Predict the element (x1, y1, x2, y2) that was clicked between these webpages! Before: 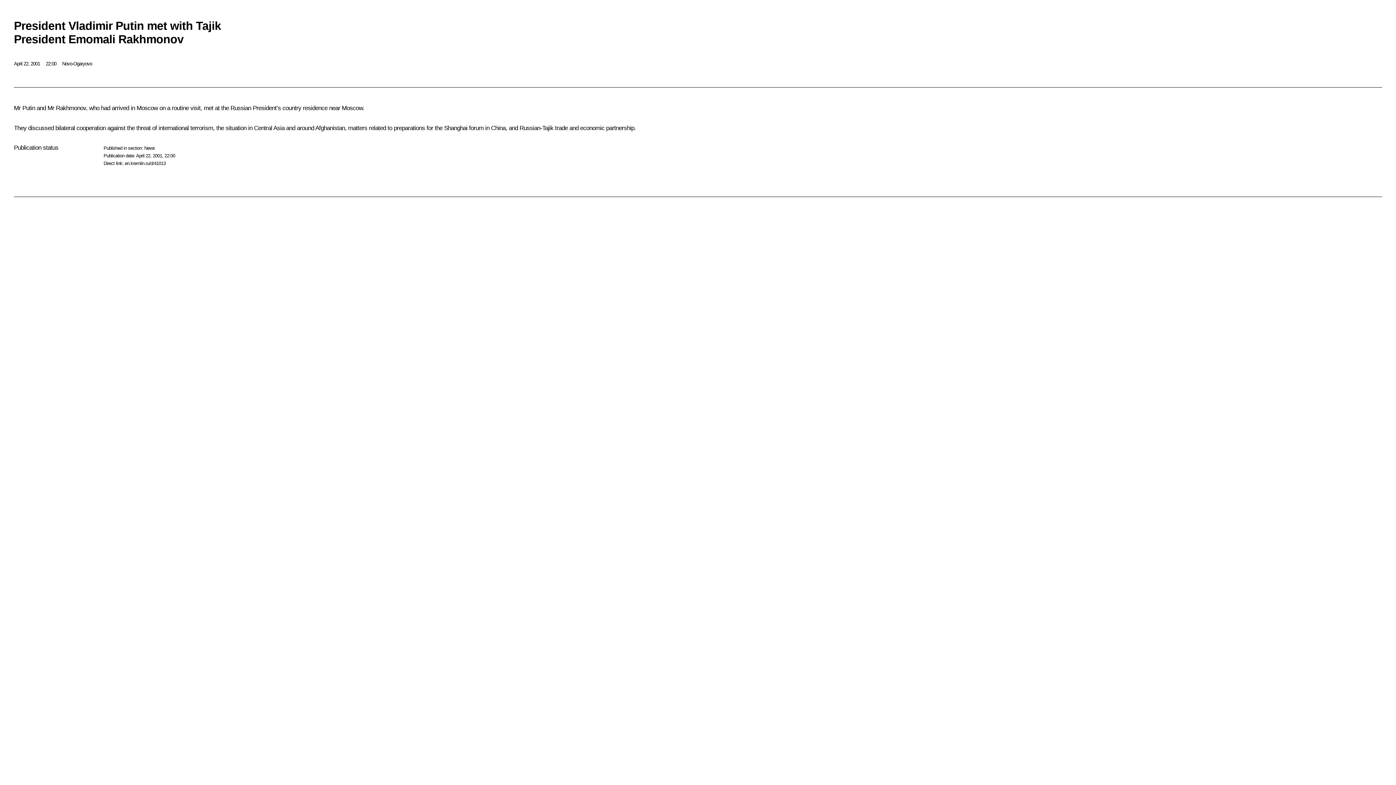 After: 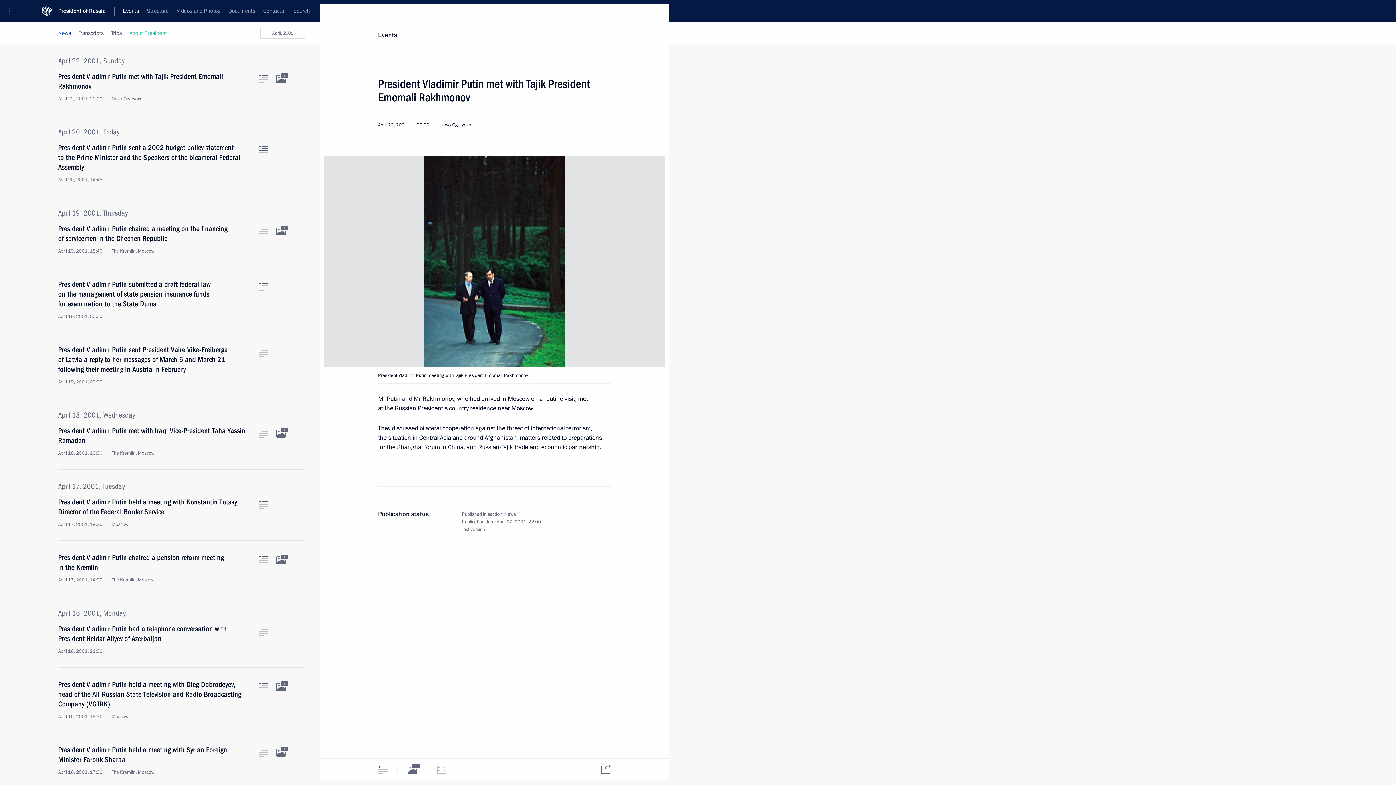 Action: bbox: (124, 160, 165, 166) label: en.kremlin.ru/d/41013